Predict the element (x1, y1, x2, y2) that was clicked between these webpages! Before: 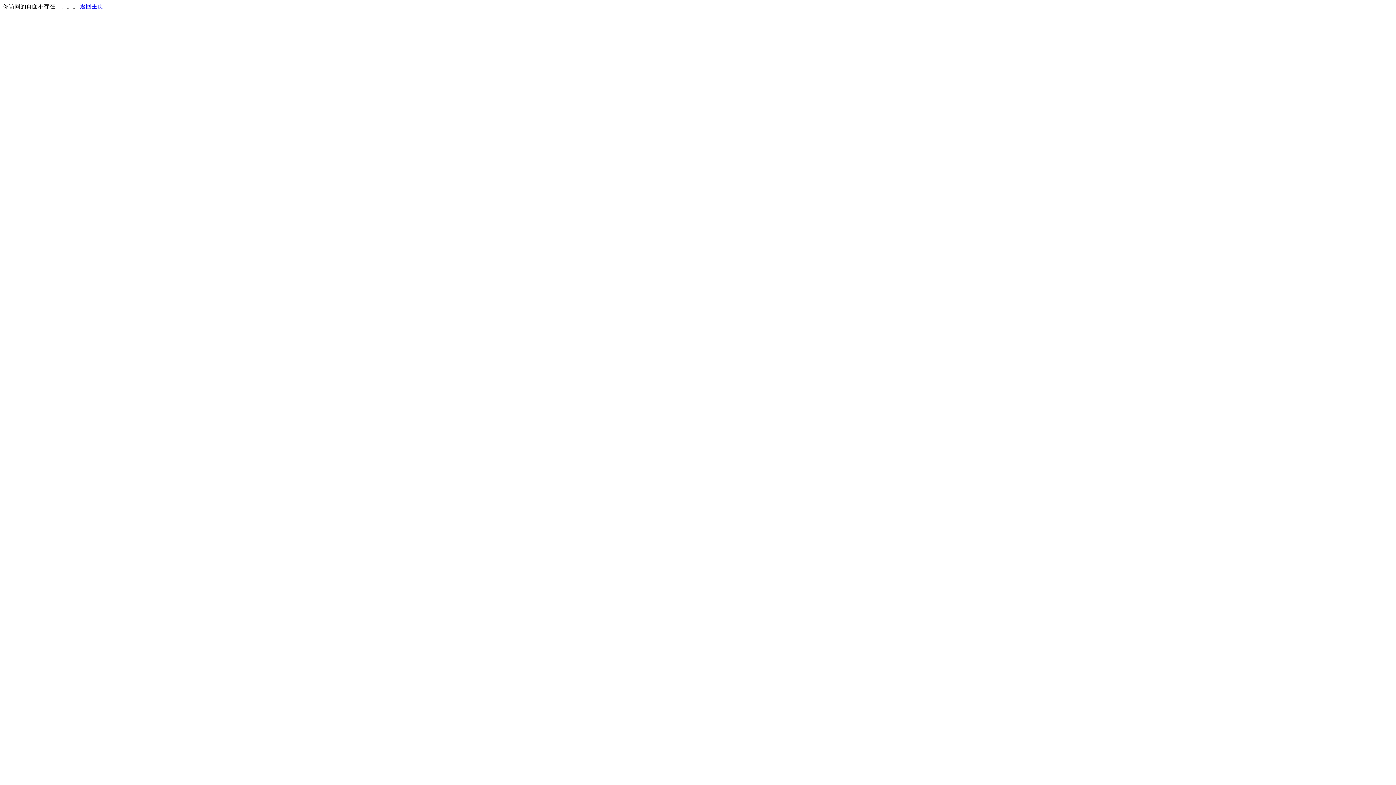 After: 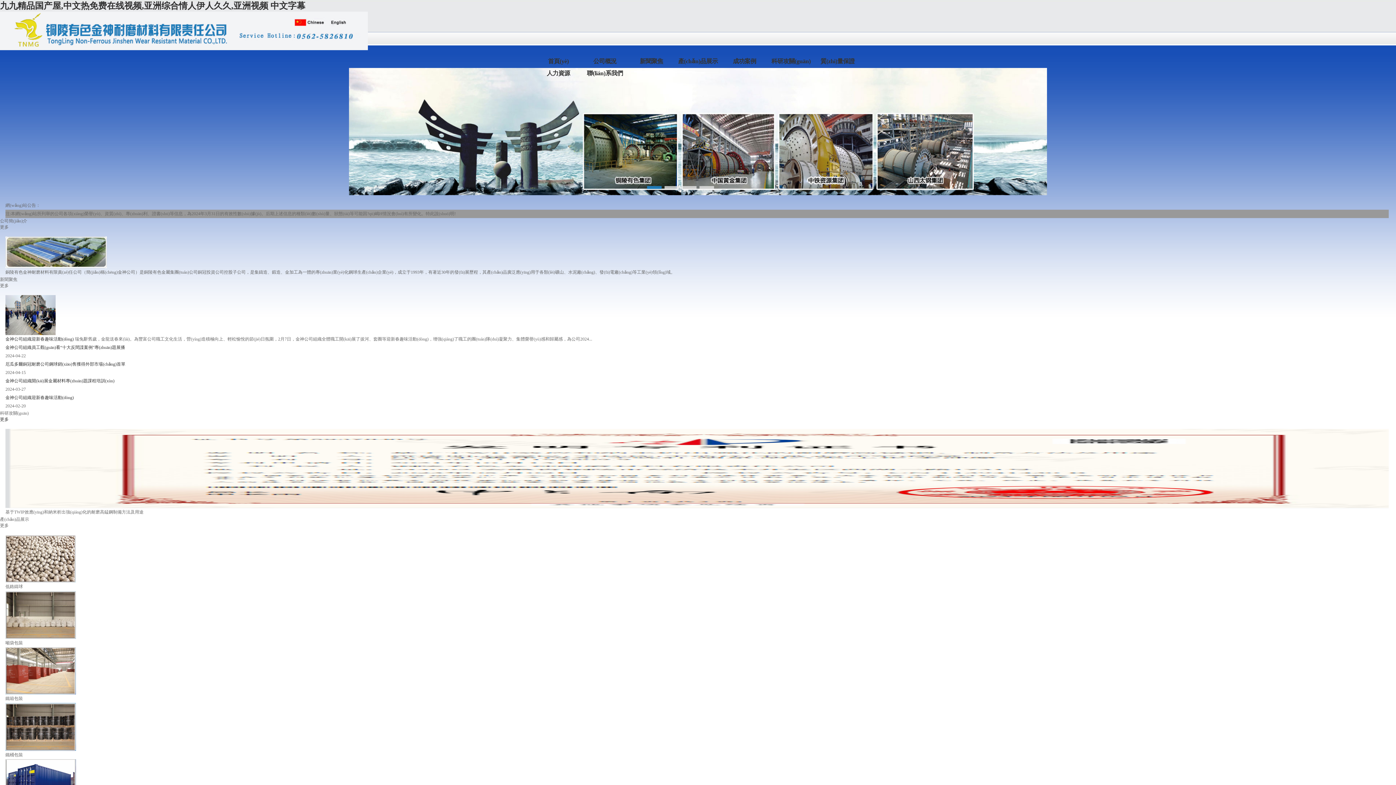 Action: bbox: (80, 3, 103, 9) label: 返回主页